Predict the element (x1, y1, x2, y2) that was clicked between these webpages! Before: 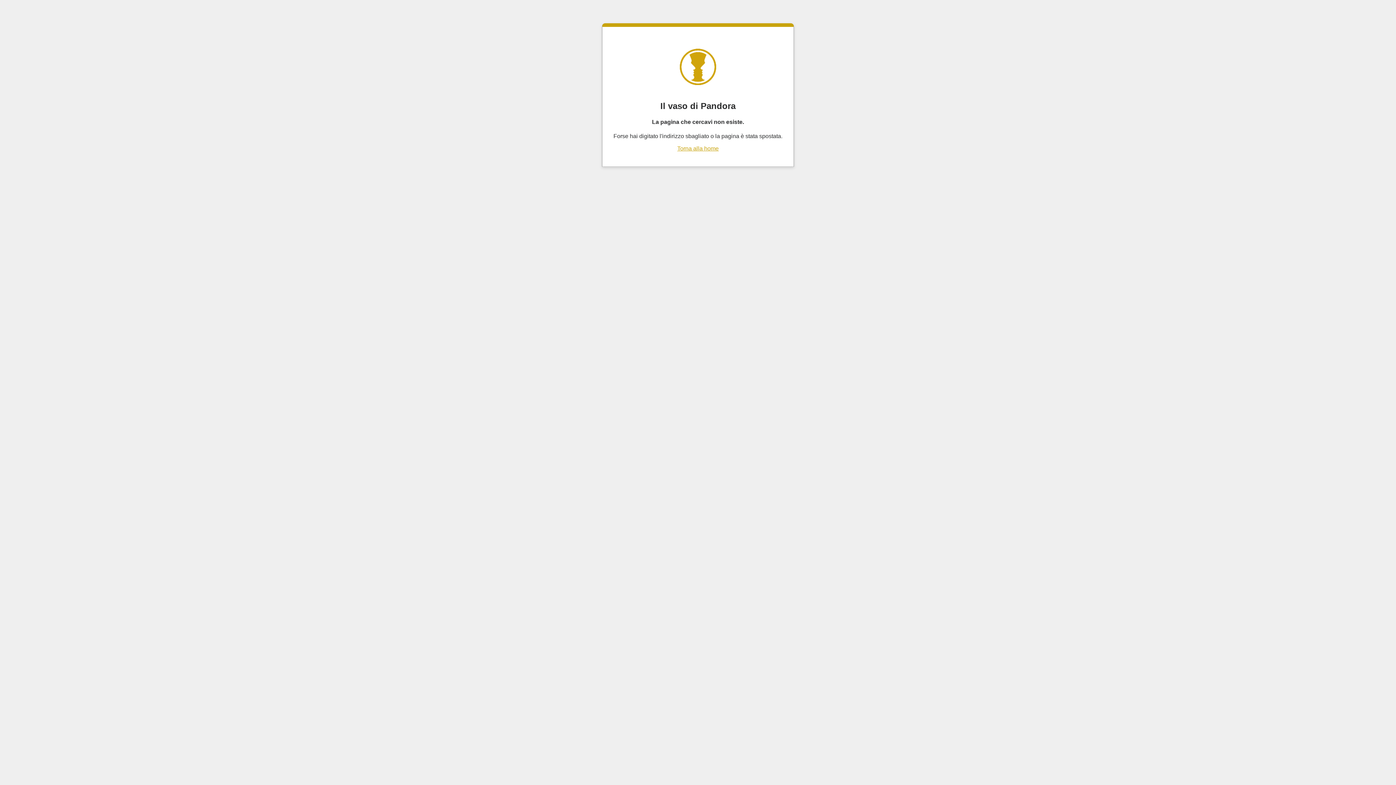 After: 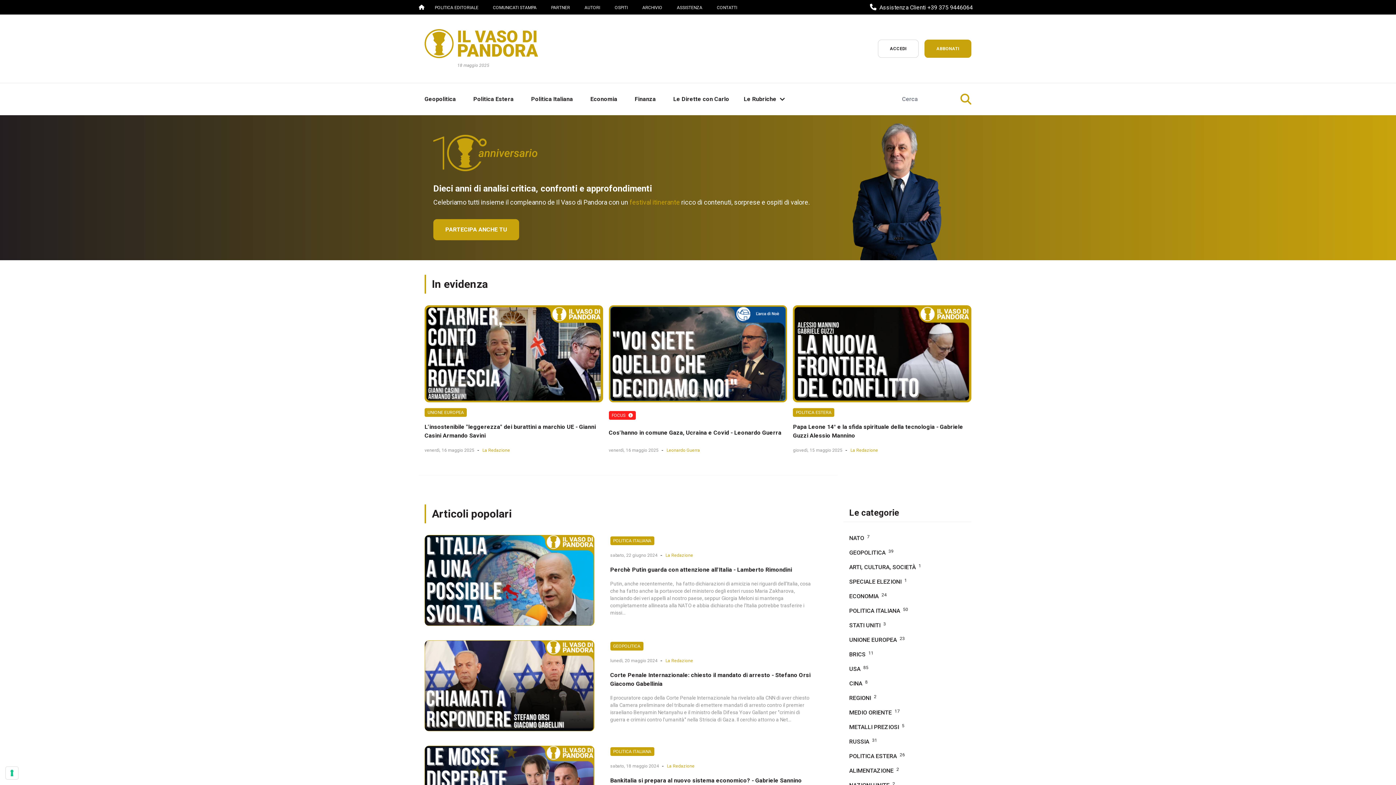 Action: bbox: (677, 145, 718, 151) label: Torna alla home